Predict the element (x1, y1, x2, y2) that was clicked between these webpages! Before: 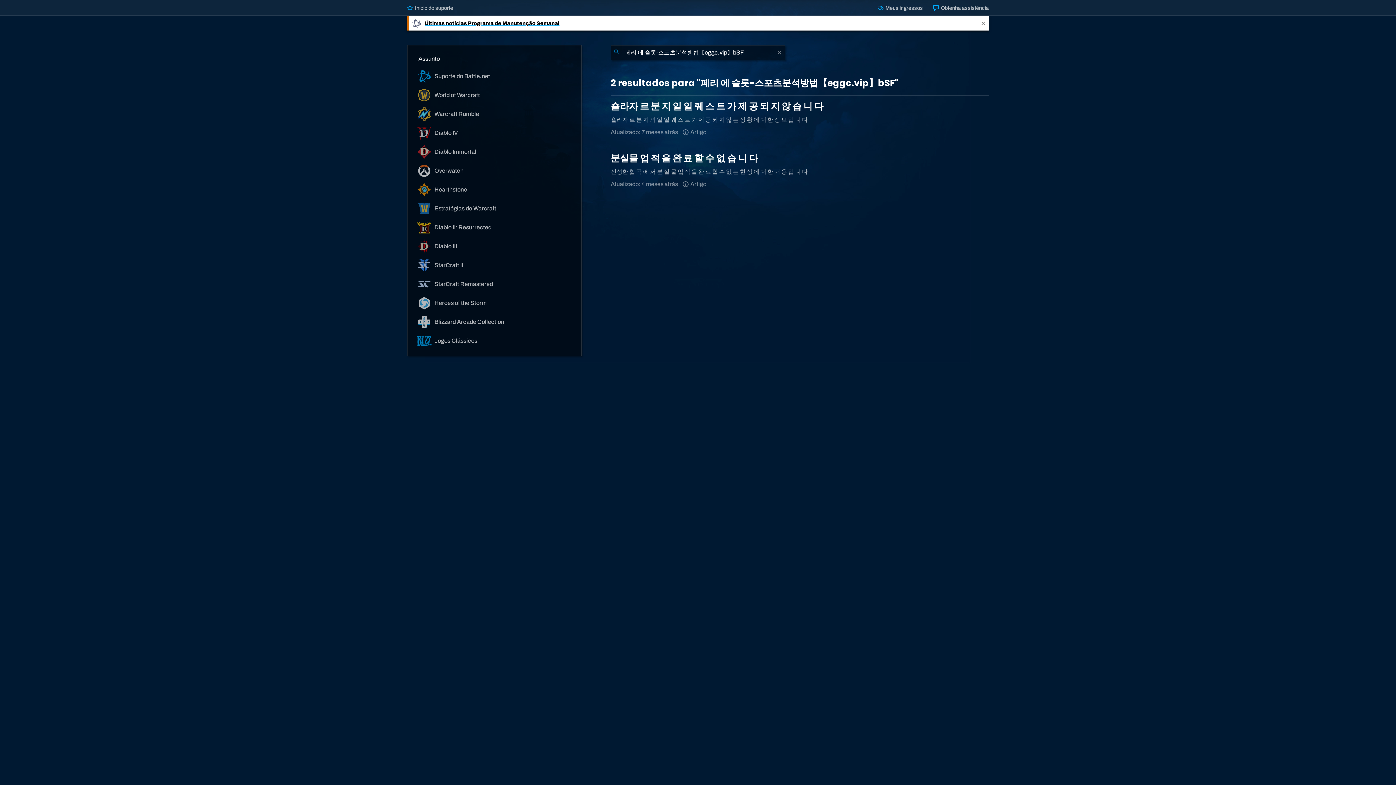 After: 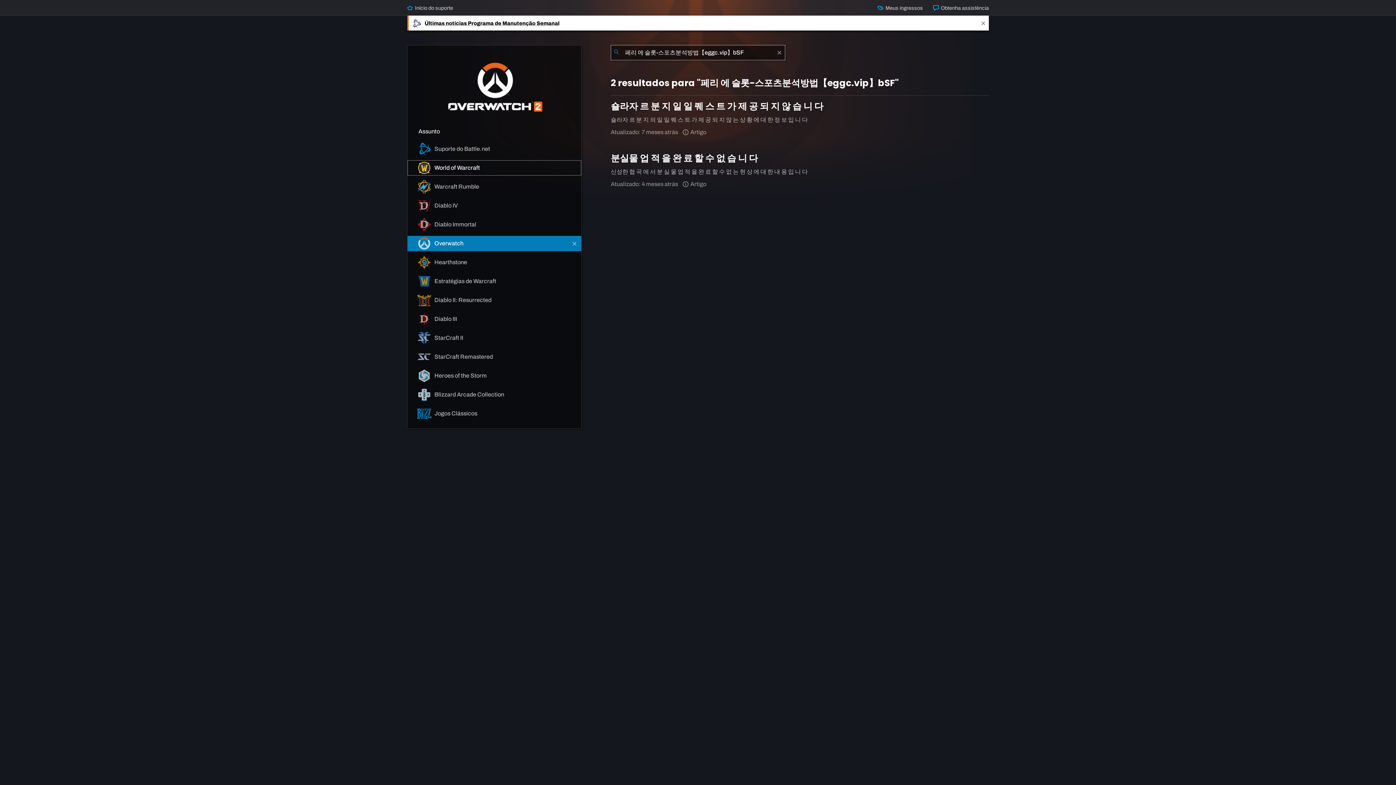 Action: label:  Overwatch bbox: (407, 163, 581, 178)